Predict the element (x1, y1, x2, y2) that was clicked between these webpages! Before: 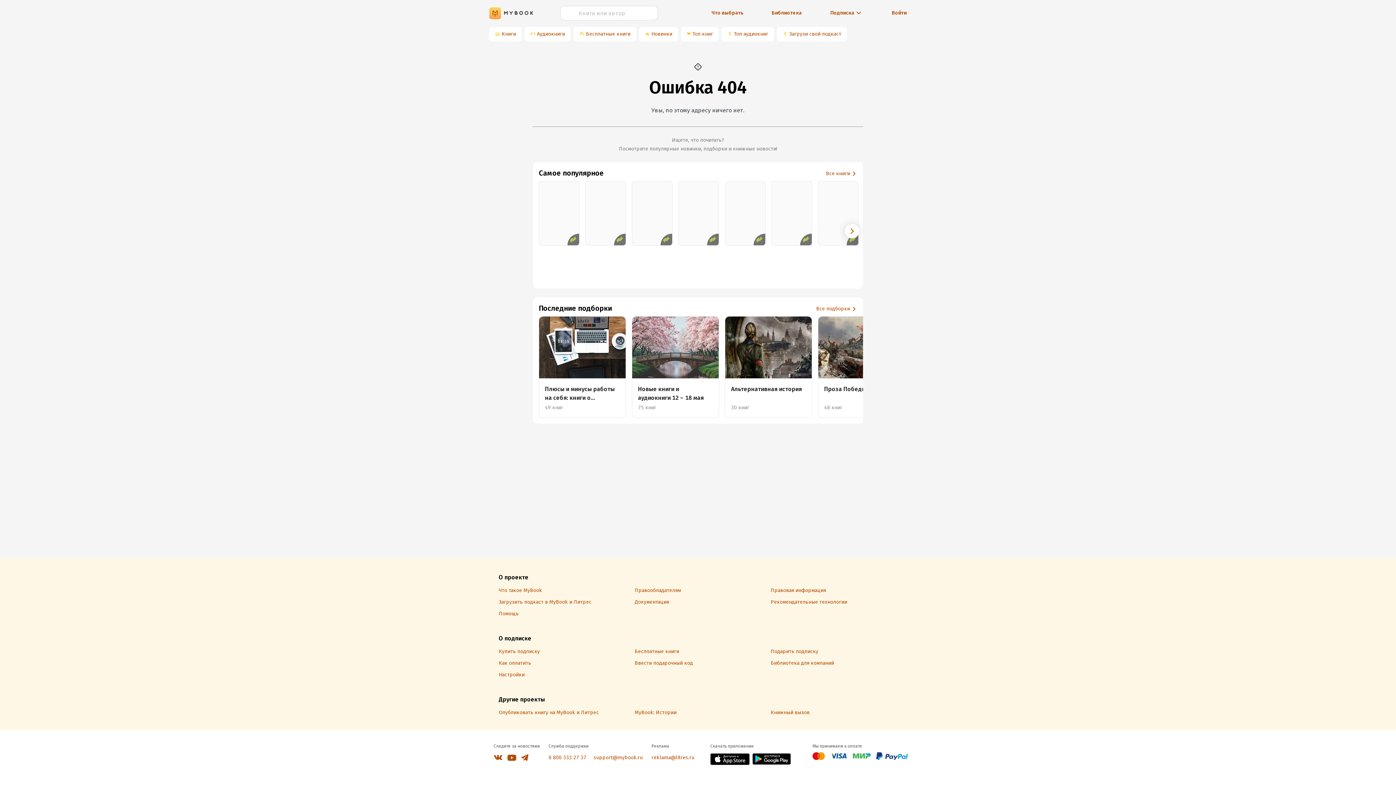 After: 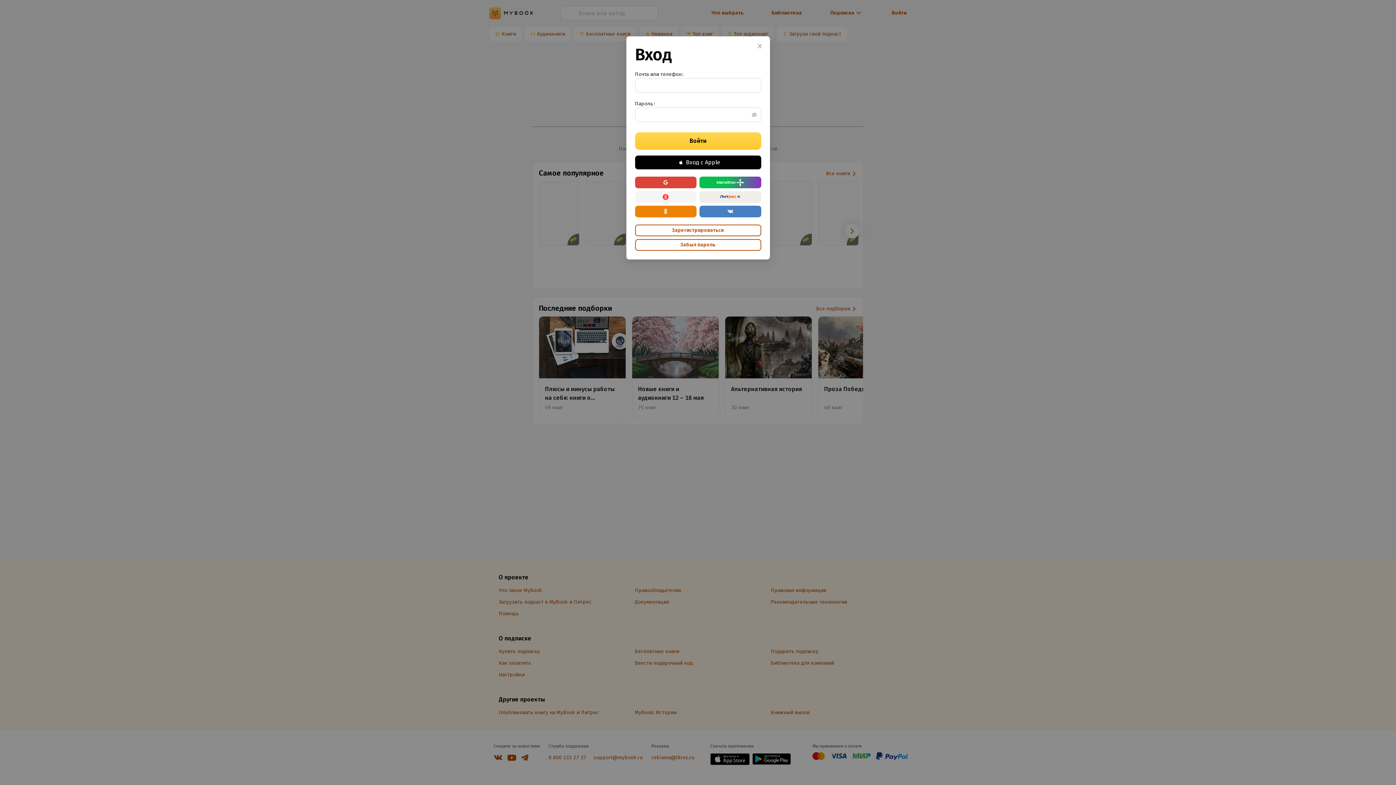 Action: bbox: (891, 8, 906, 17) label: Войти